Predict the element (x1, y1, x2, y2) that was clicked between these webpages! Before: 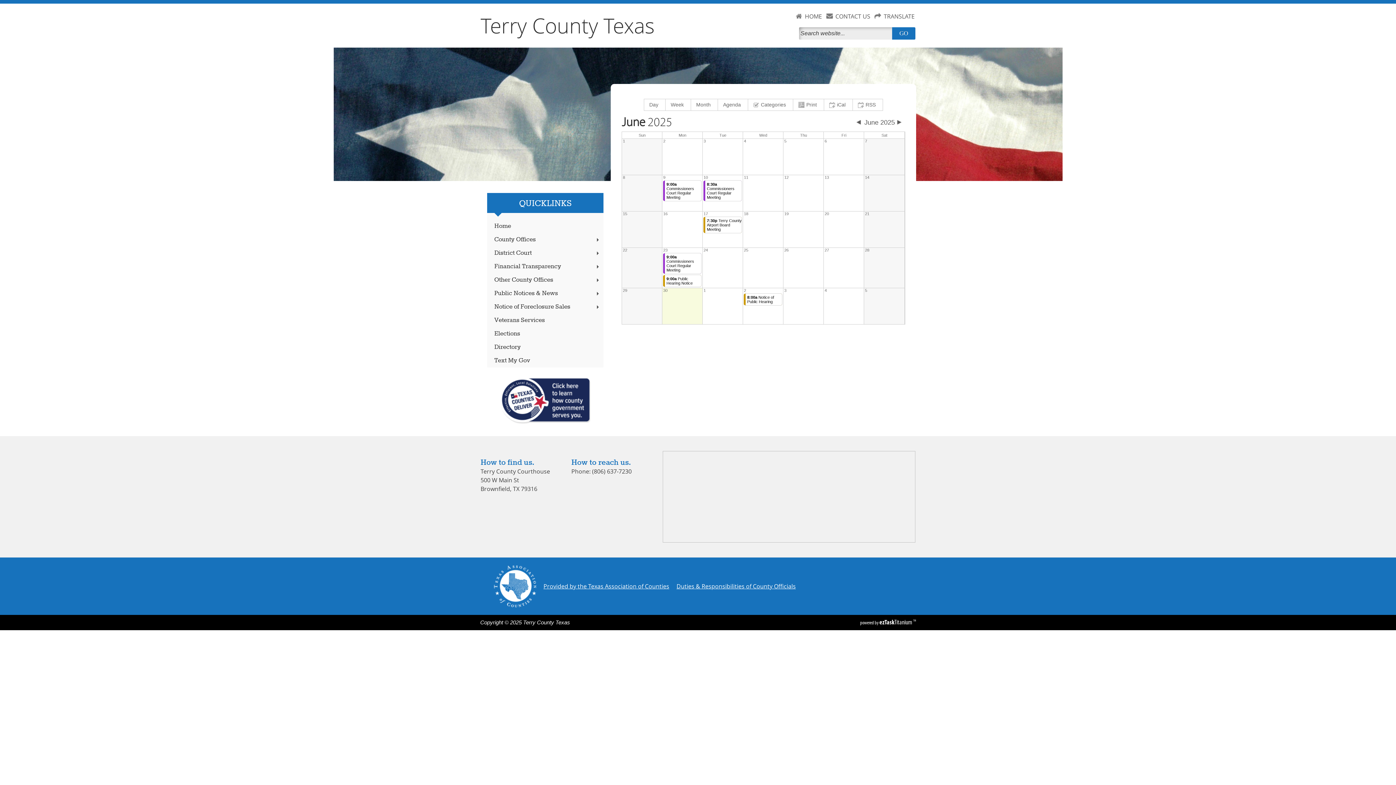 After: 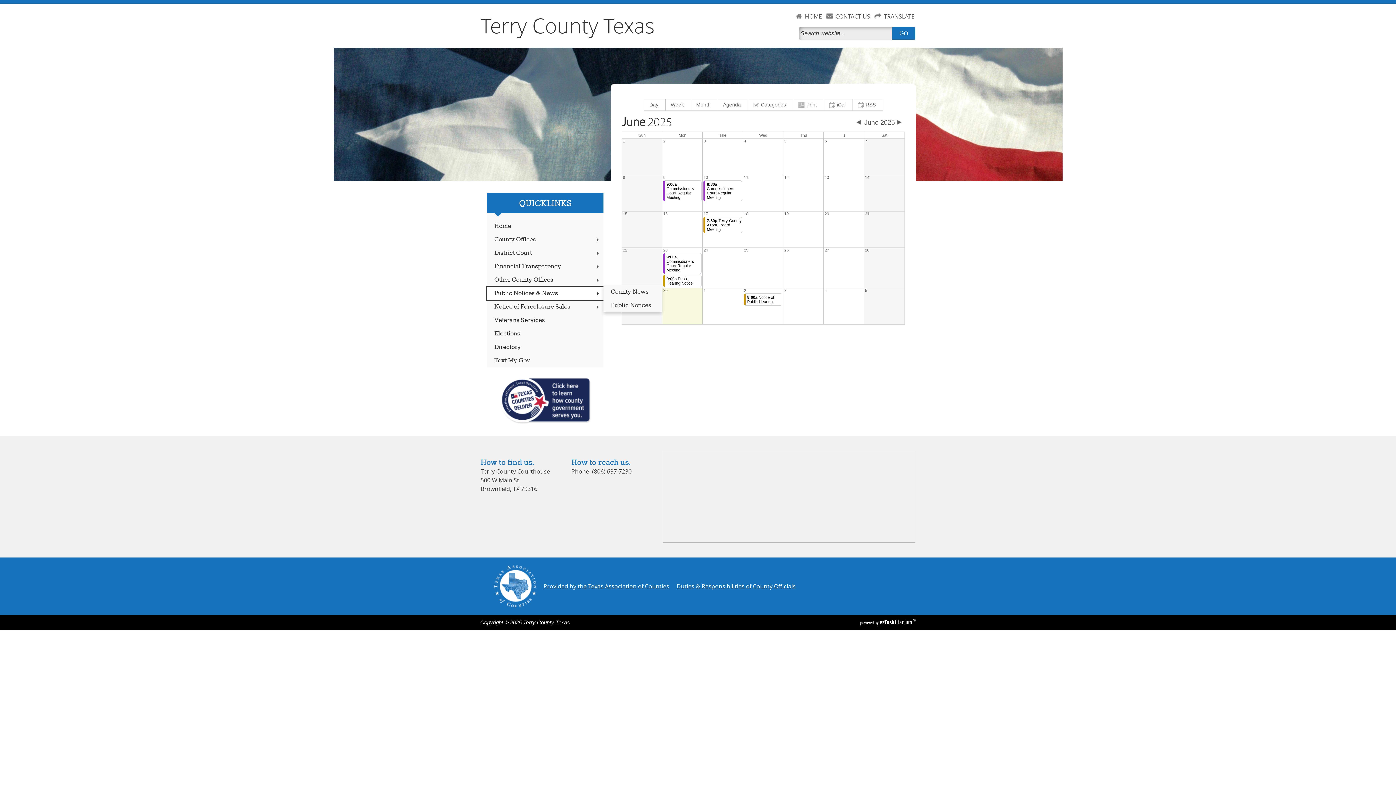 Action: label: Public Notices & News bbox: (487, 286, 603, 300)